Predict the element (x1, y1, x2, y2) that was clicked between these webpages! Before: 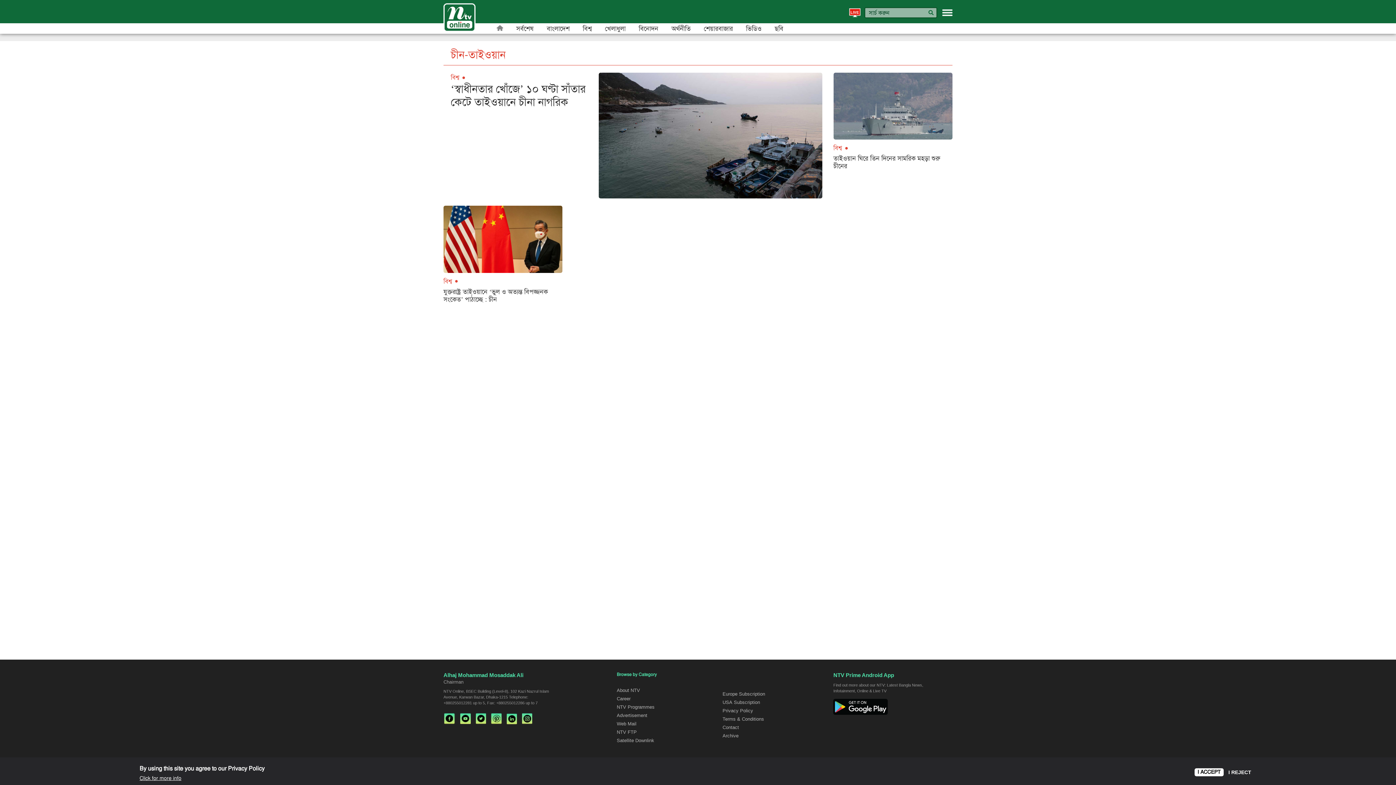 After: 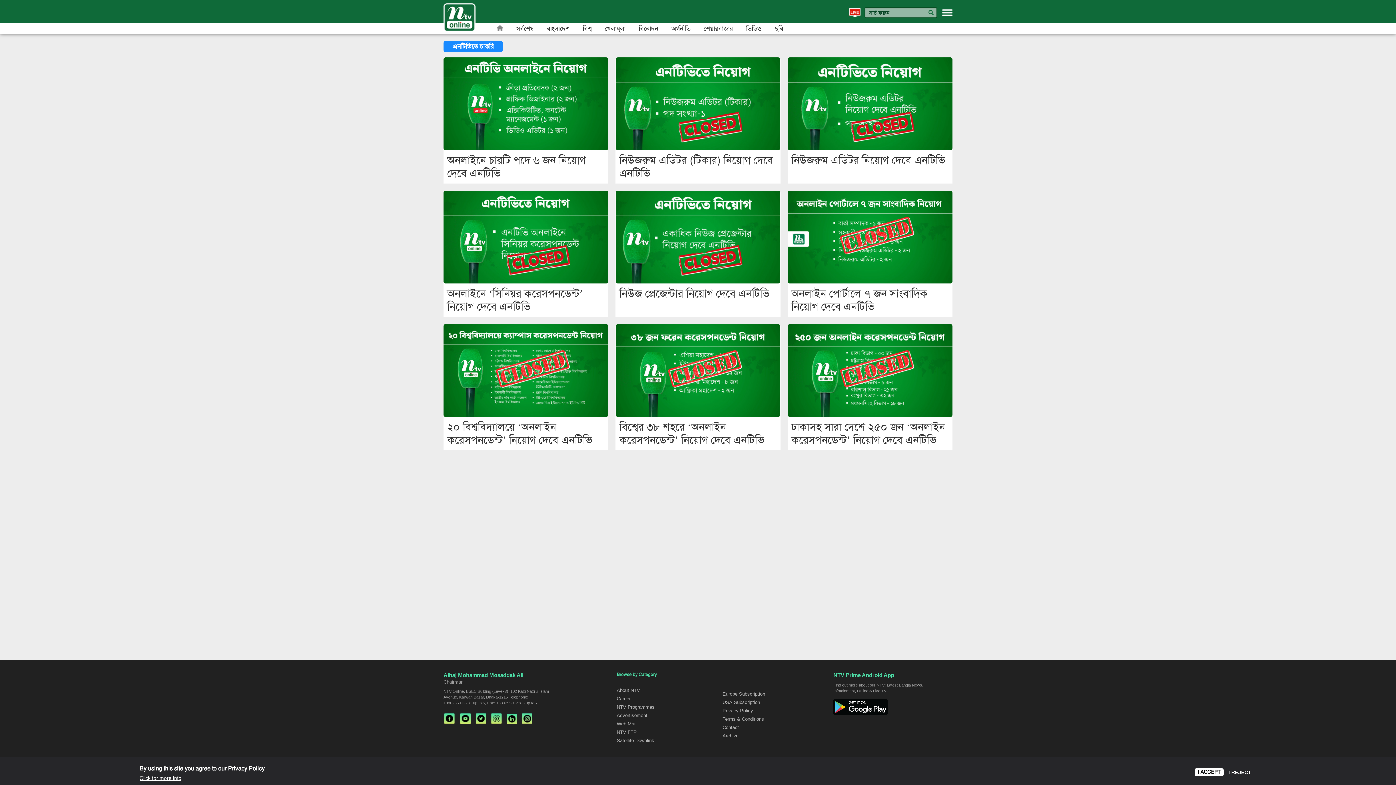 Action: bbox: (616, 696, 716, 701) label: Career